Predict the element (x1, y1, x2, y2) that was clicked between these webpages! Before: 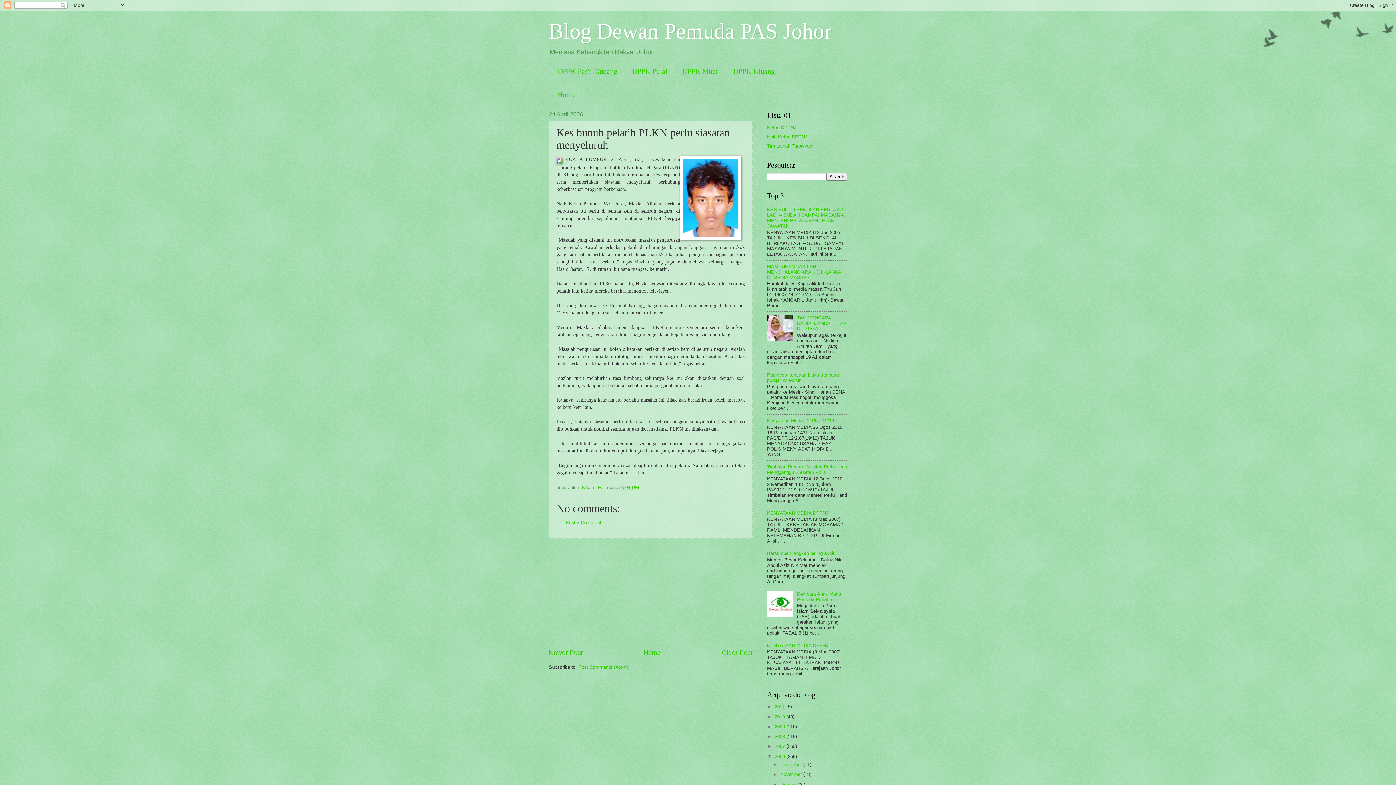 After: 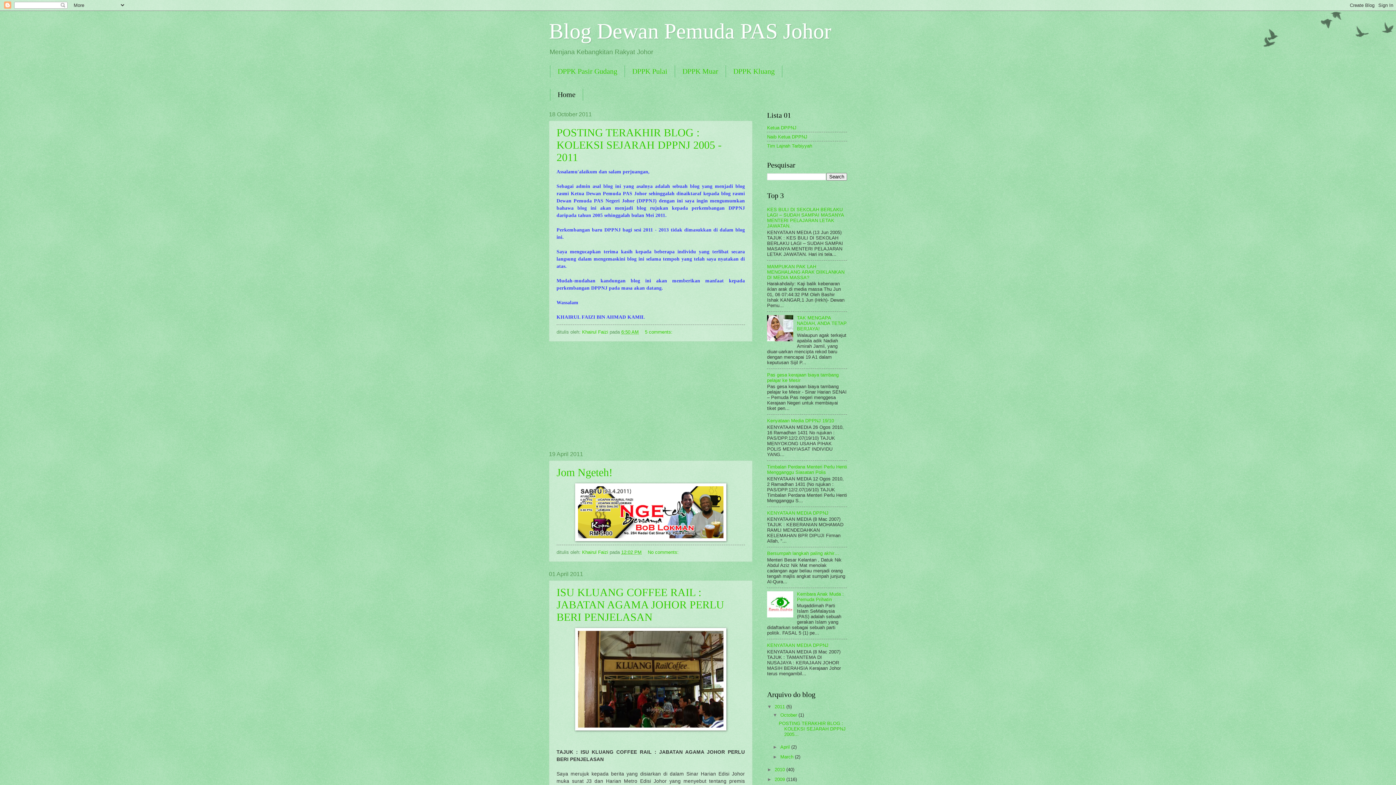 Action: label: Home bbox: (550, 88, 583, 100)